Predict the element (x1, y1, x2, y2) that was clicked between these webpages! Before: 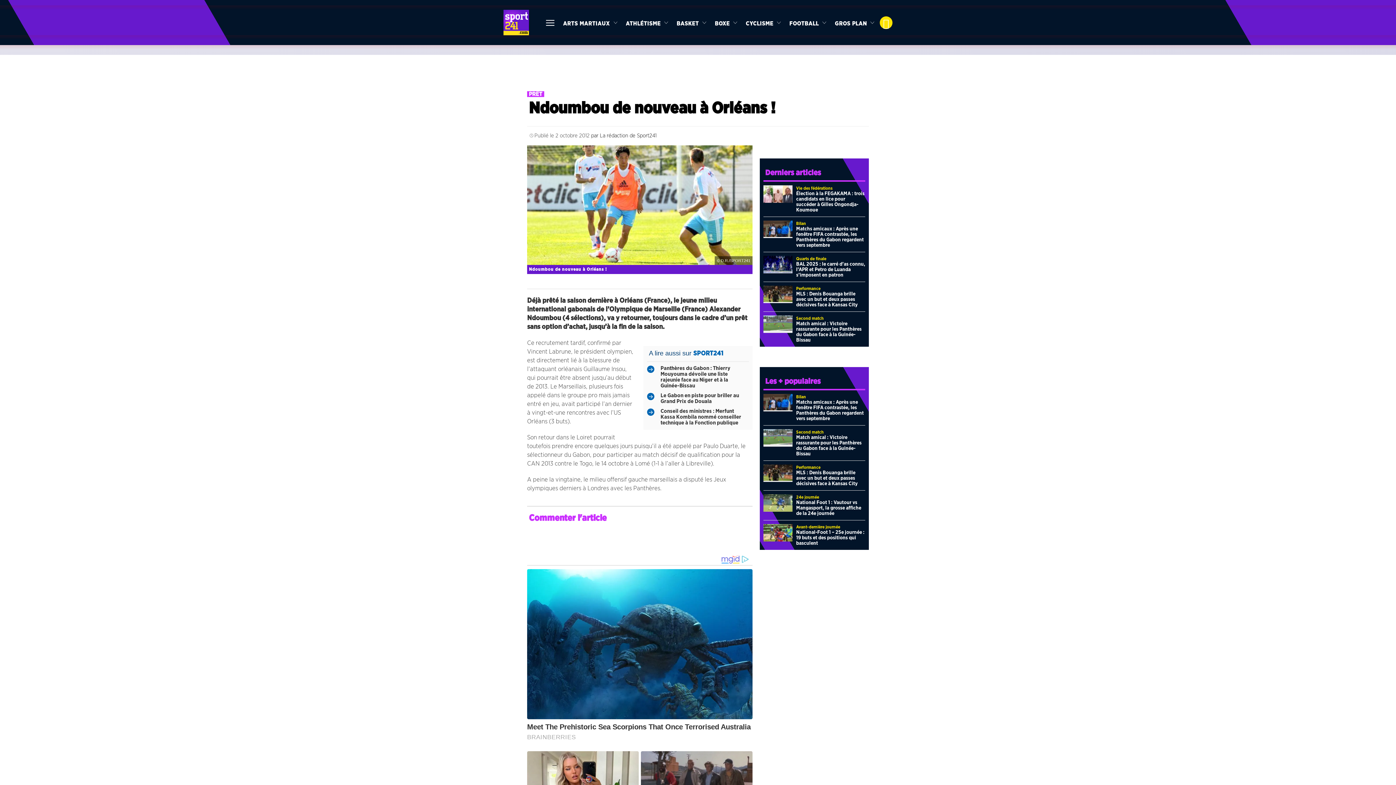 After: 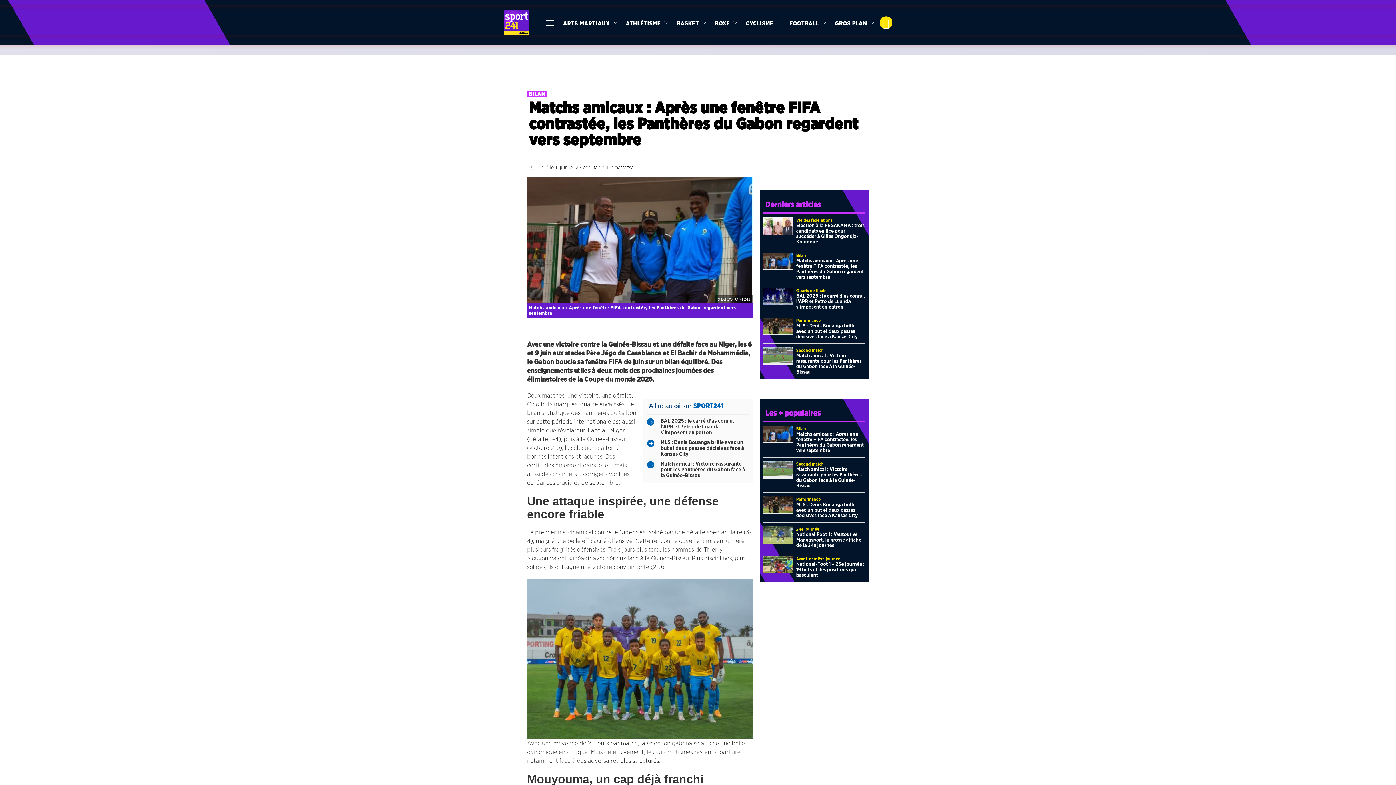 Action: bbox: (763, 220, 792, 238)